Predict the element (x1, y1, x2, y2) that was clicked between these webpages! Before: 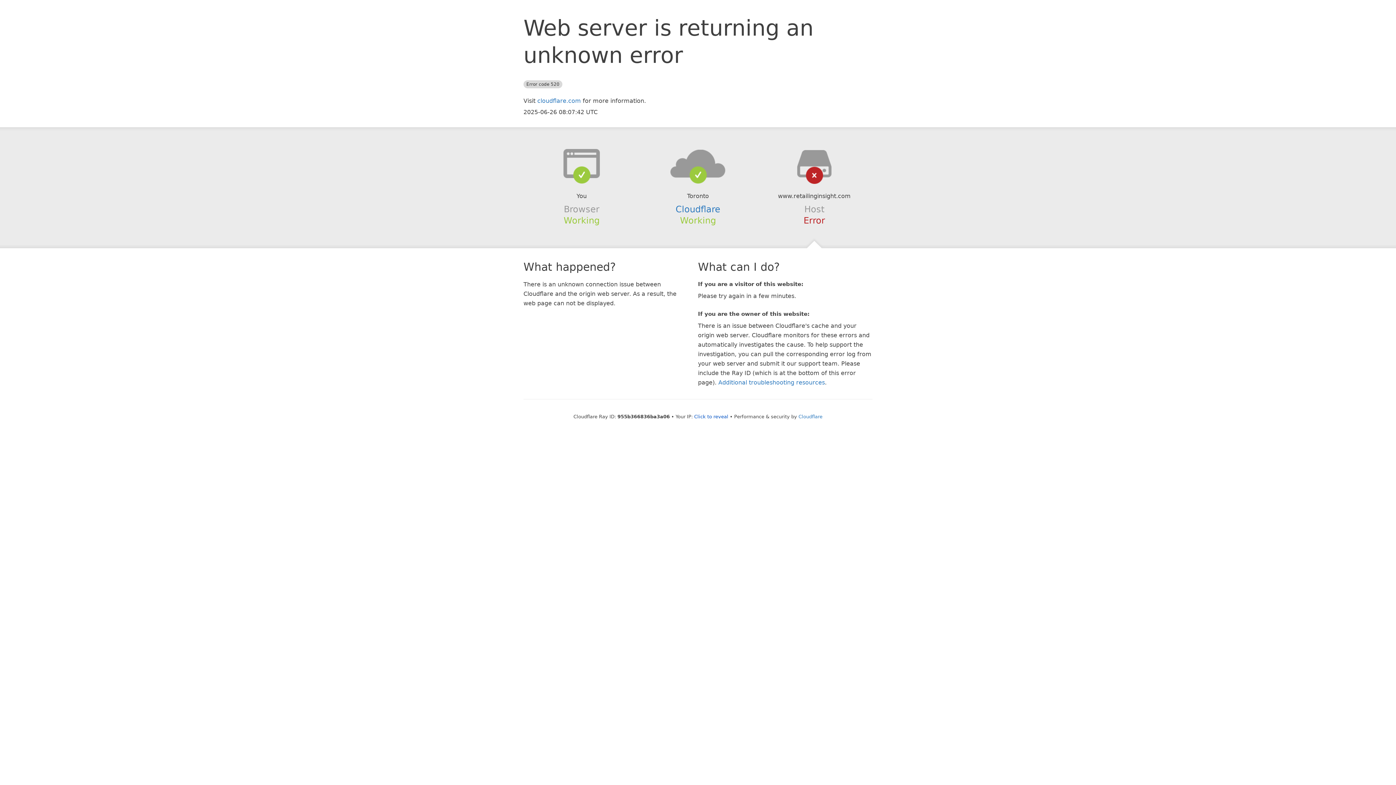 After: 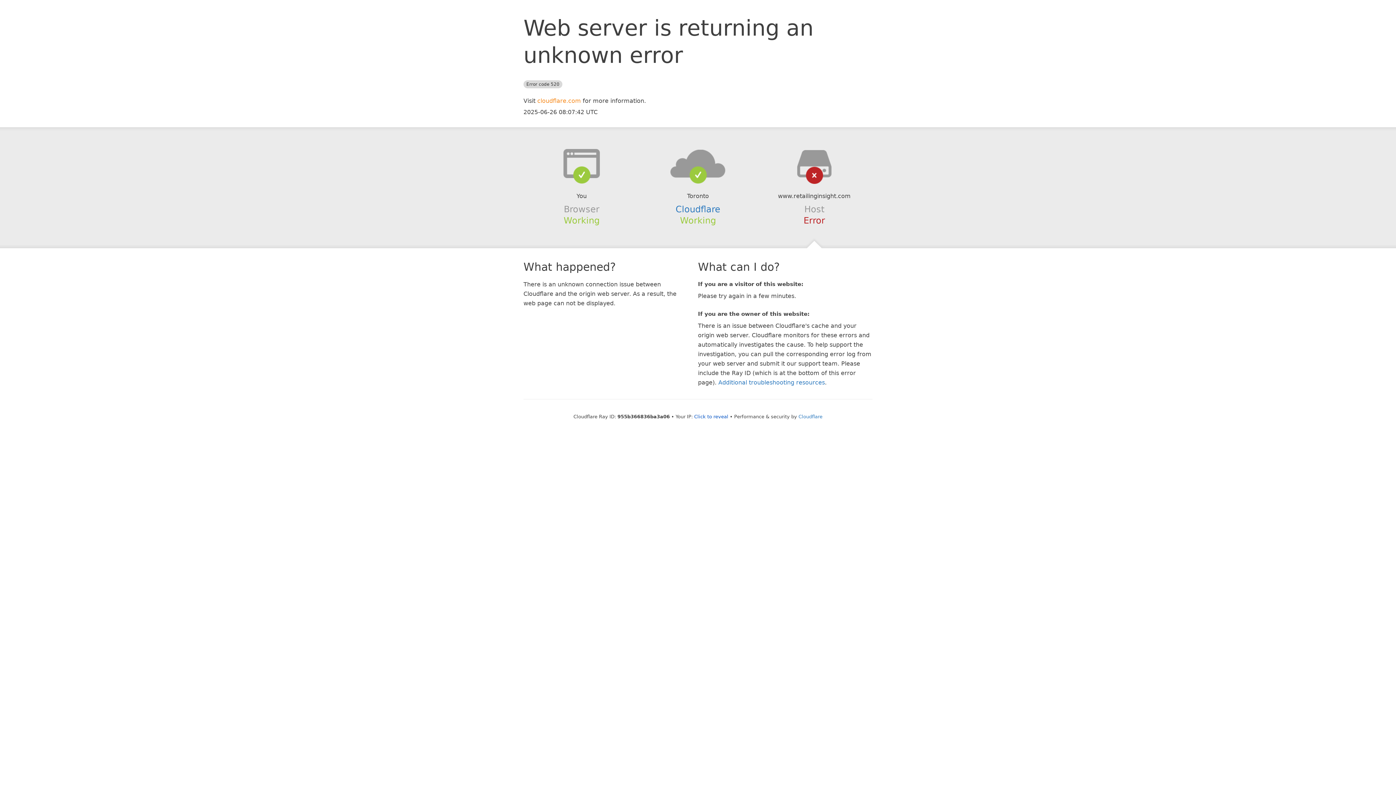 Action: bbox: (537, 97, 581, 104) label: cloudflare.com